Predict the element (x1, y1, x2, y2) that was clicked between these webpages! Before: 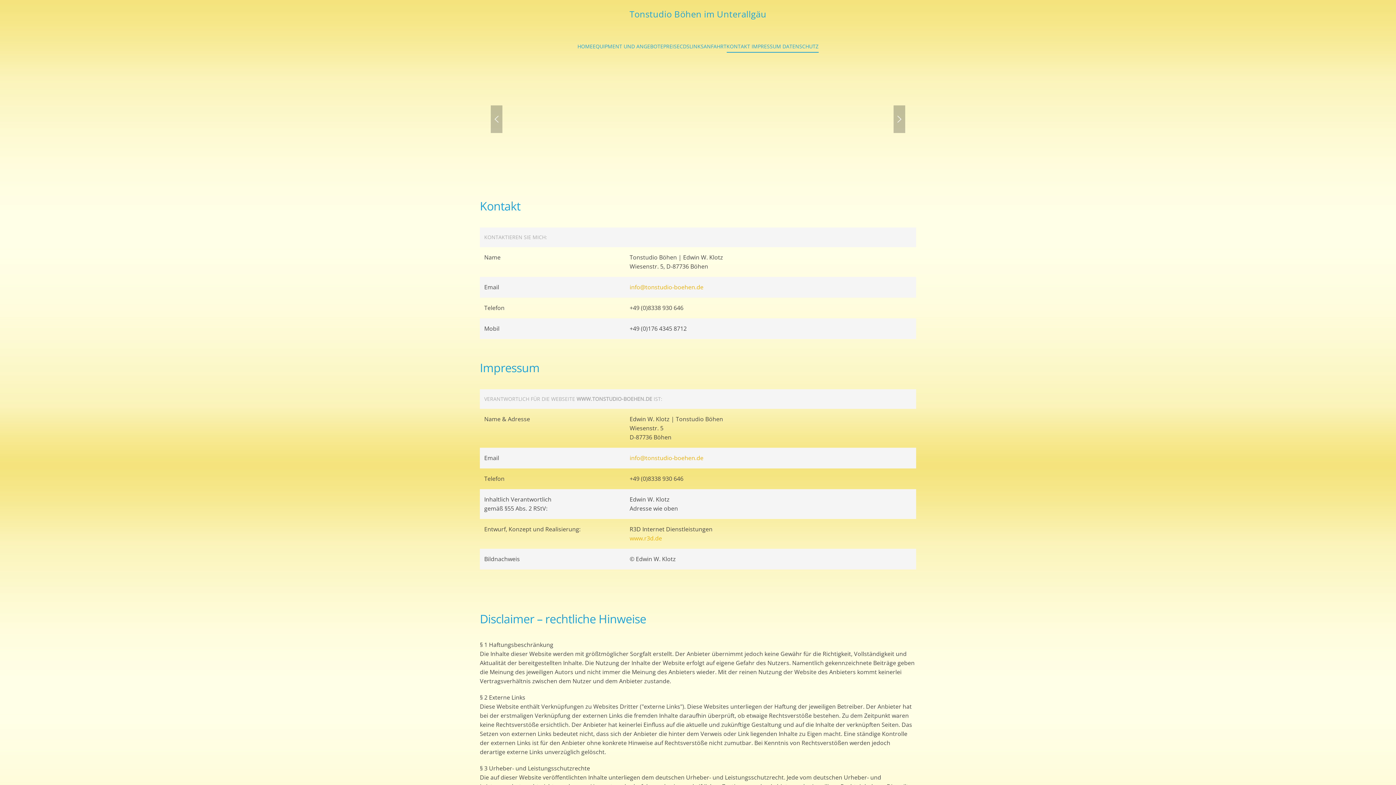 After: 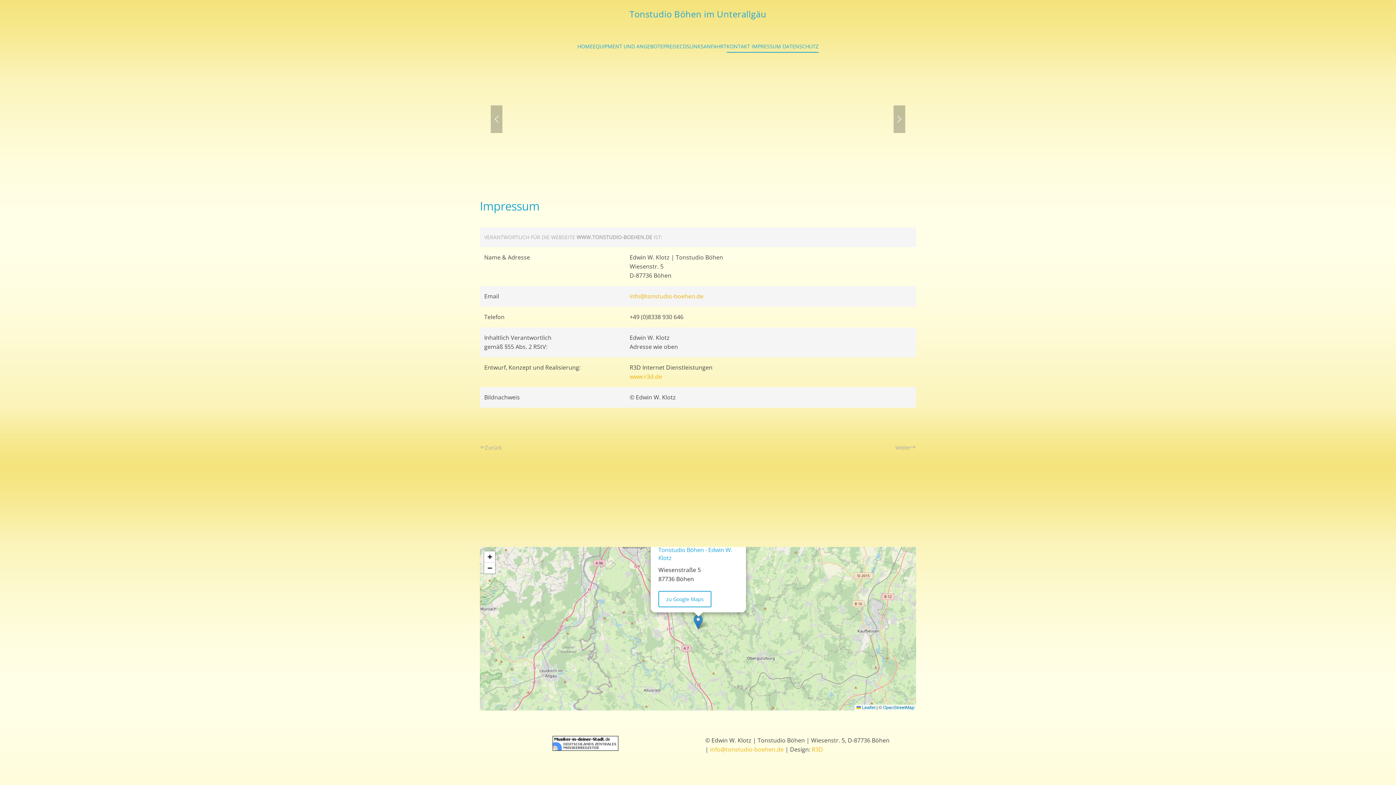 Action: bbox: (480, 360, 539, 375) label: Impressum